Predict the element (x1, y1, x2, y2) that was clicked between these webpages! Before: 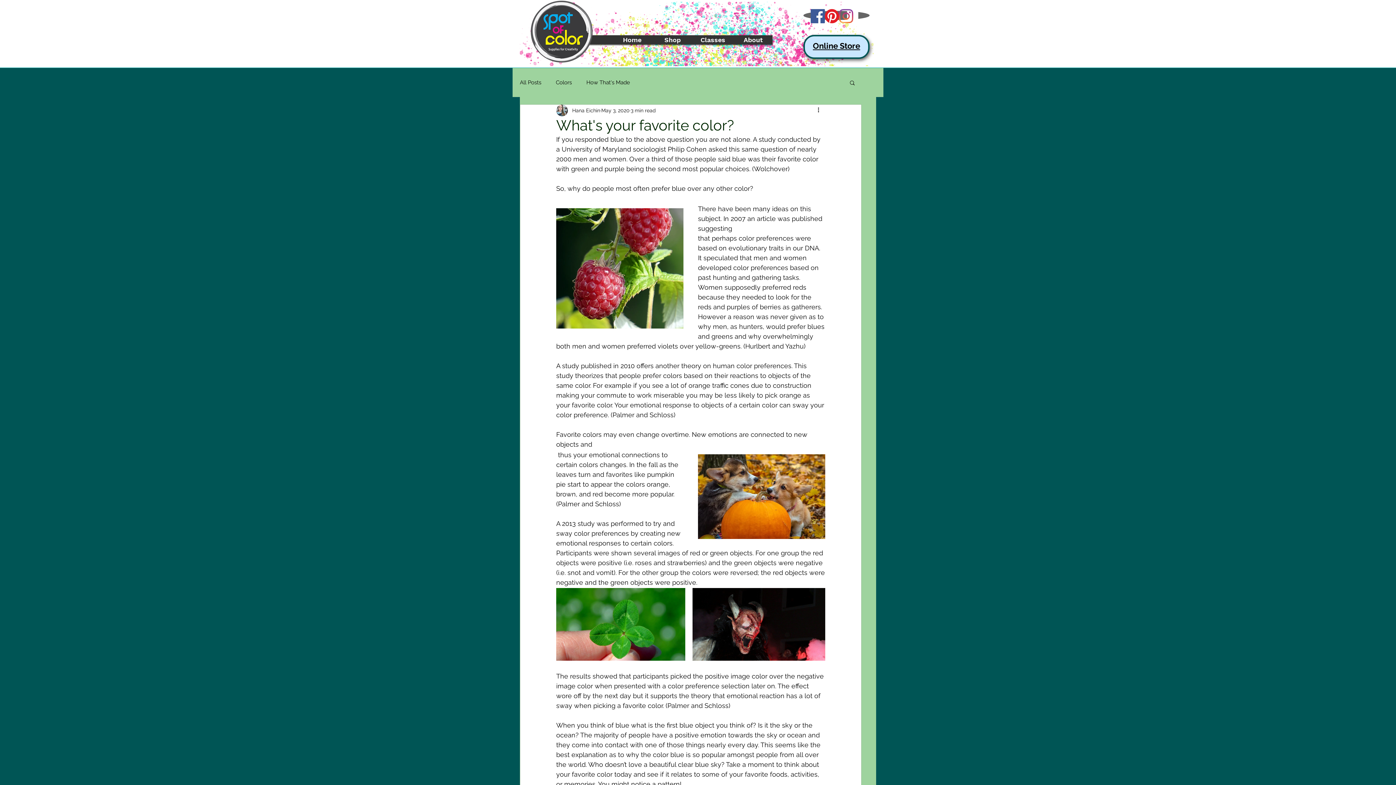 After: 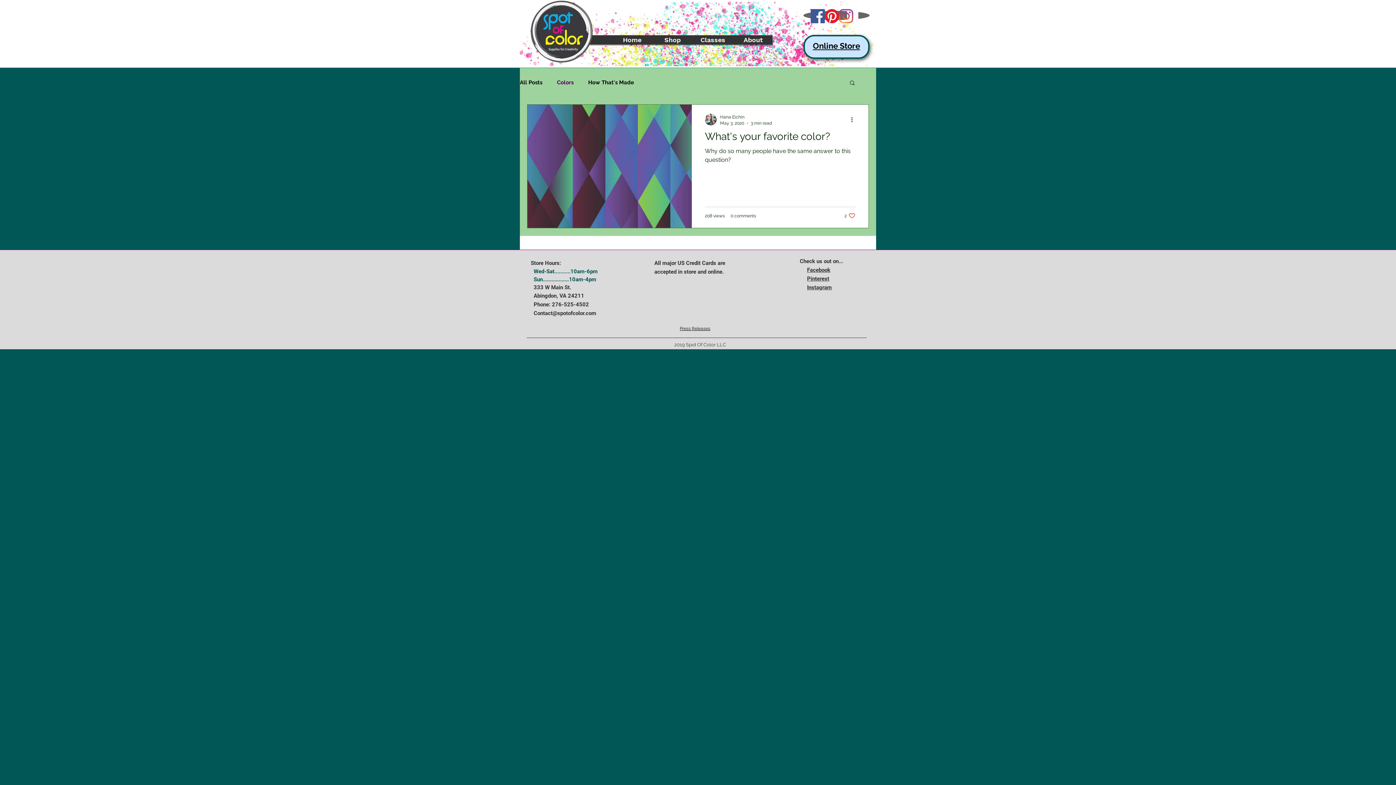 Action: bbox: (556, 78, 572, 86) label: Colors